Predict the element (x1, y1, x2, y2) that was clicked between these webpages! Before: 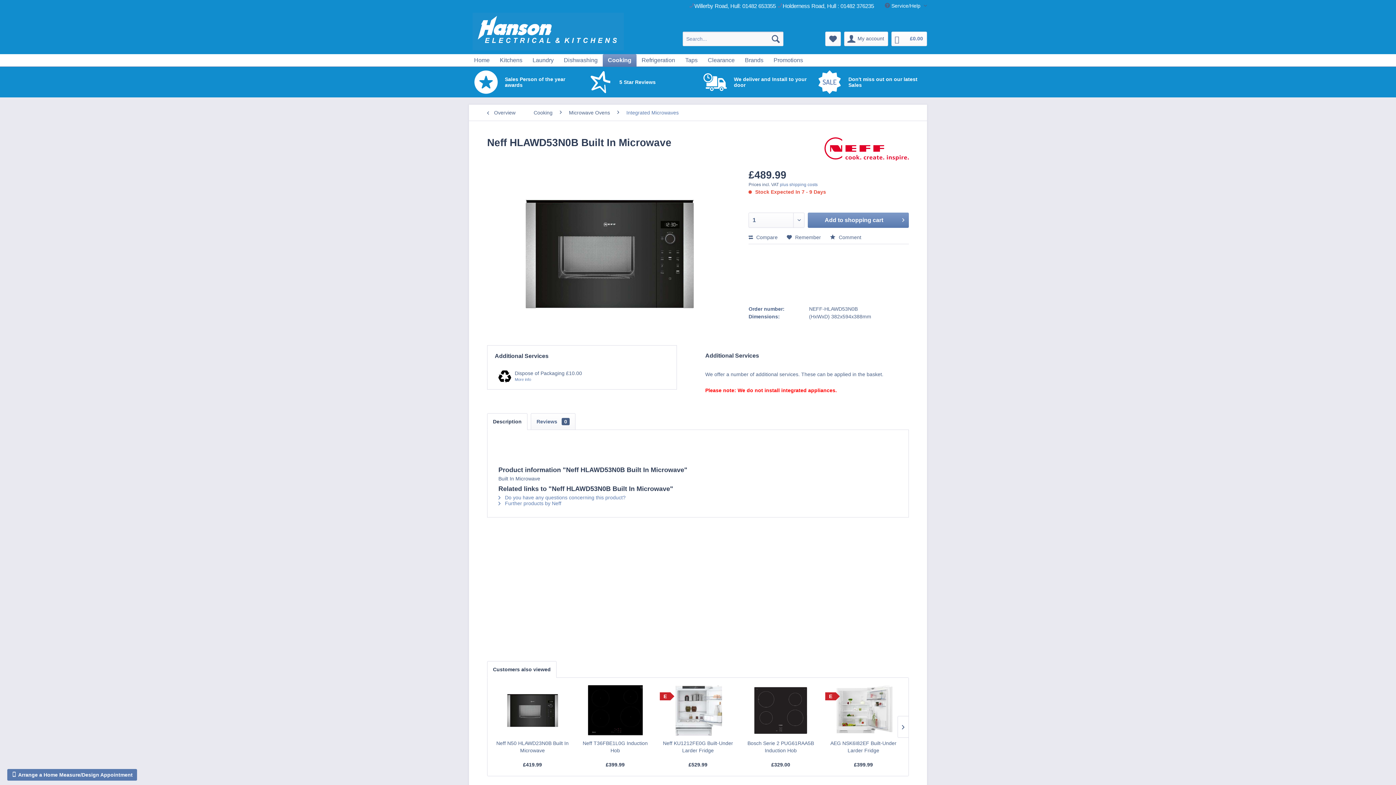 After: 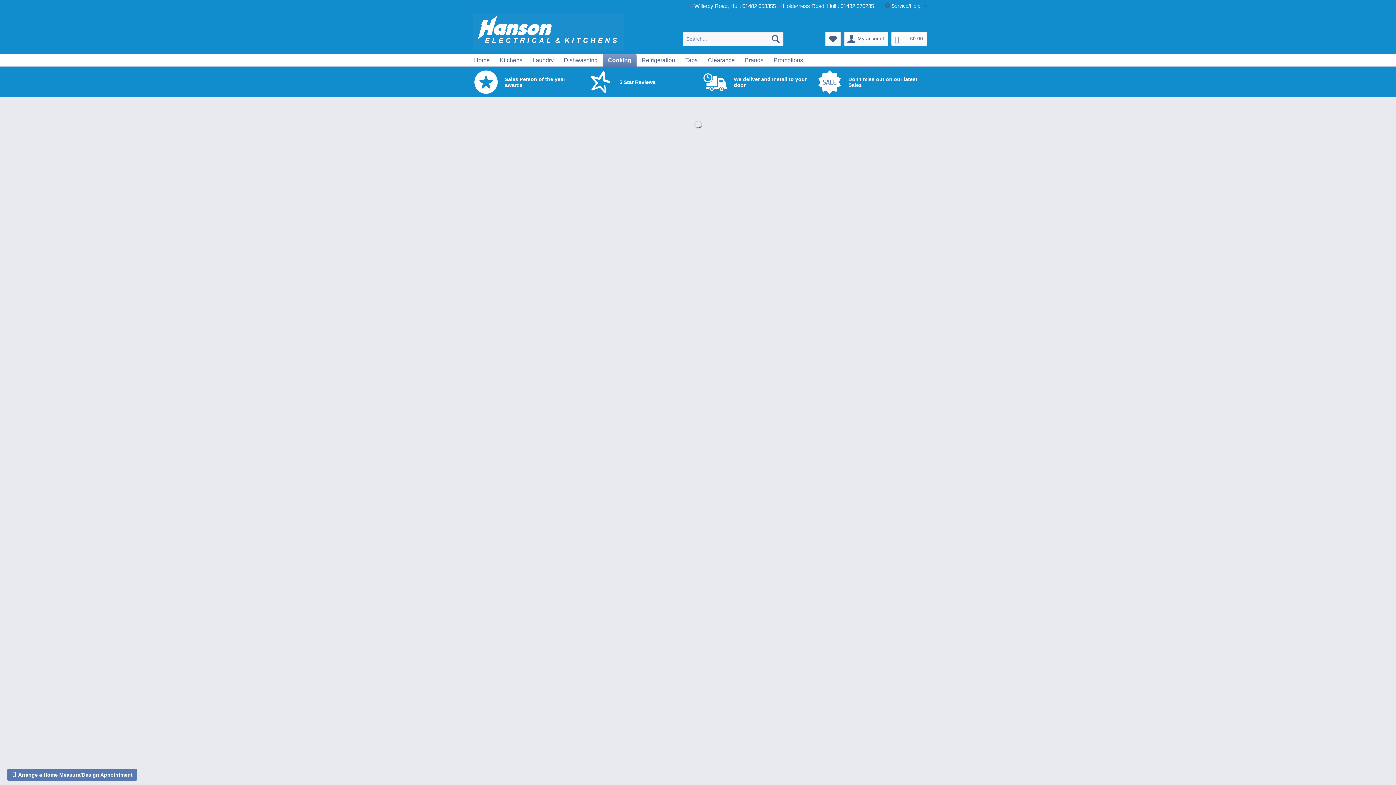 Action: label: Cooking bbox: (530, 104, 556, 120)